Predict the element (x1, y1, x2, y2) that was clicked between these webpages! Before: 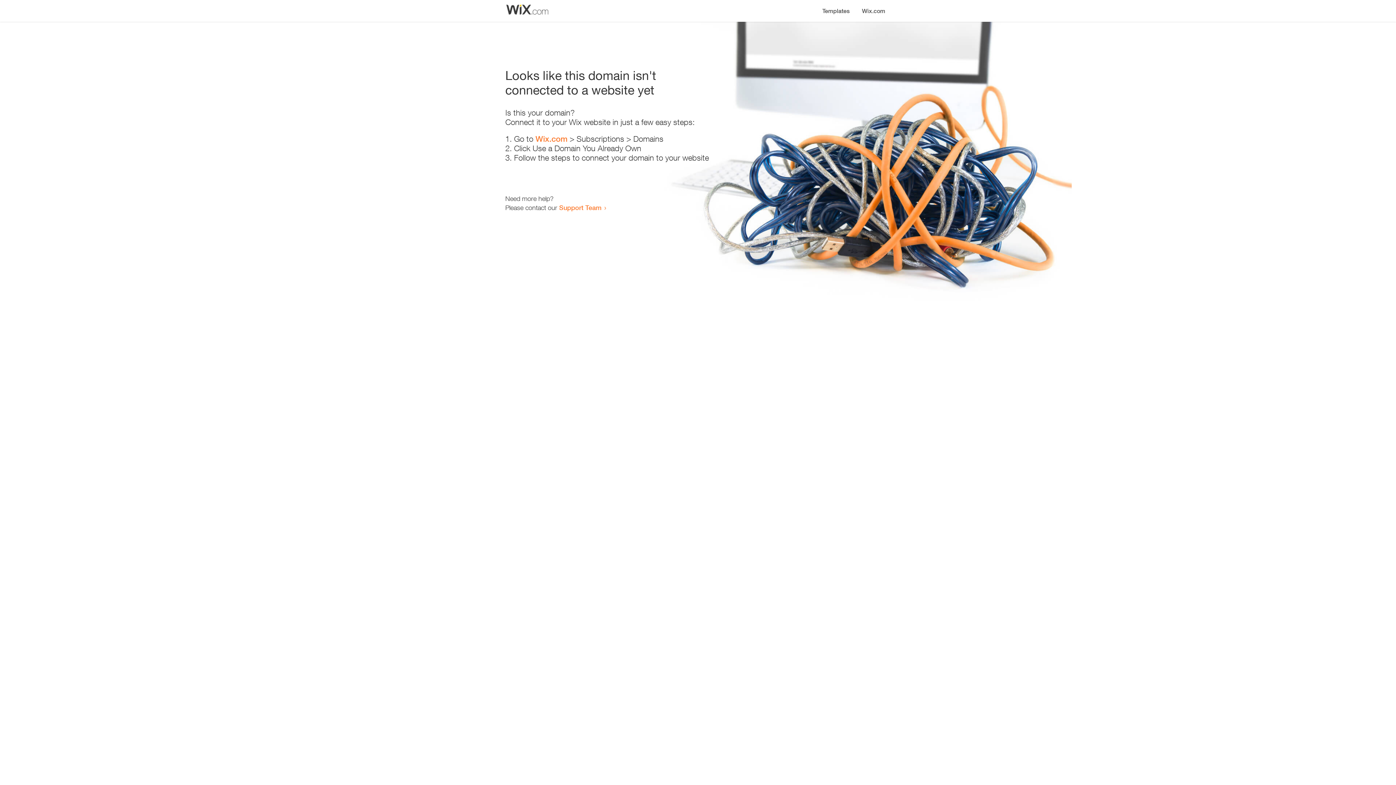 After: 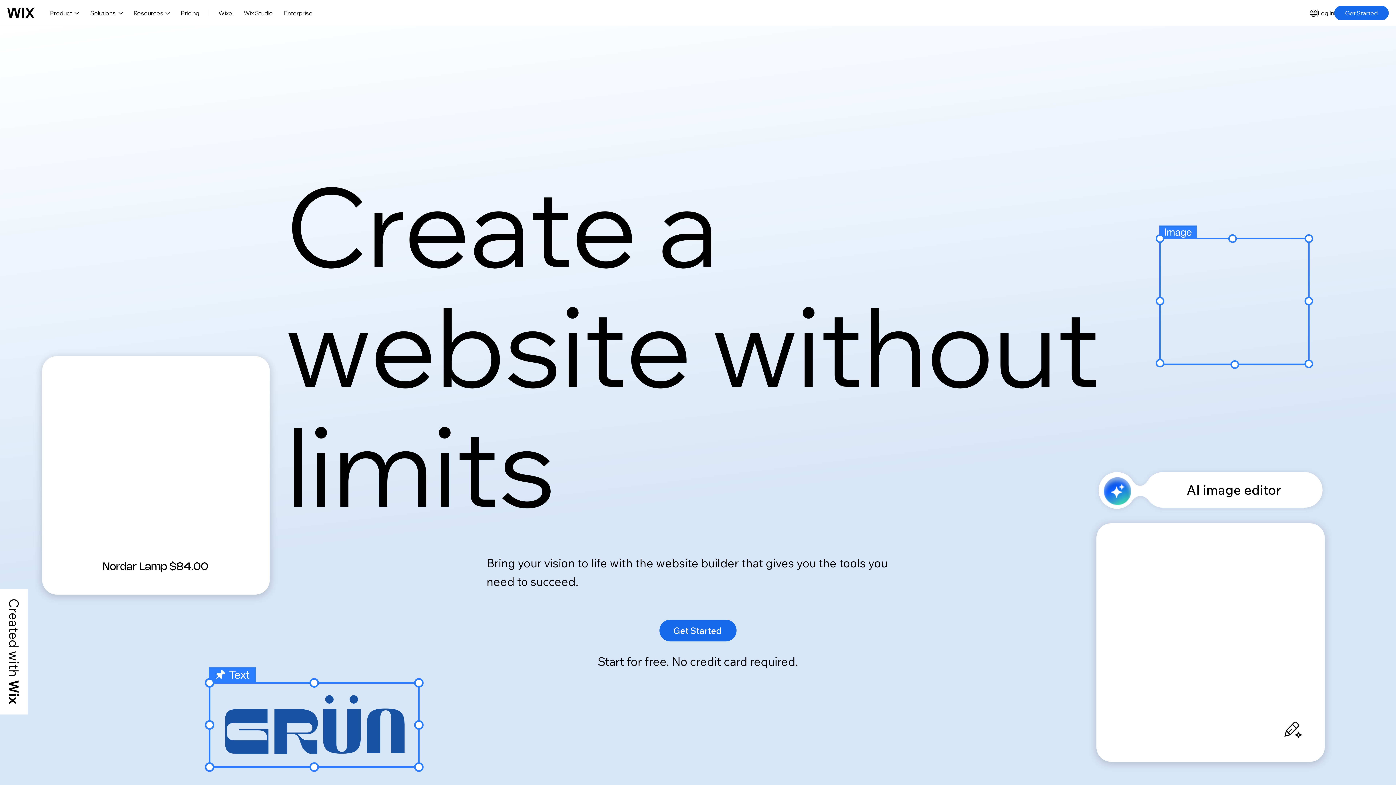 Action: bbox: (535, 134, 567, 143) label: Wix.com